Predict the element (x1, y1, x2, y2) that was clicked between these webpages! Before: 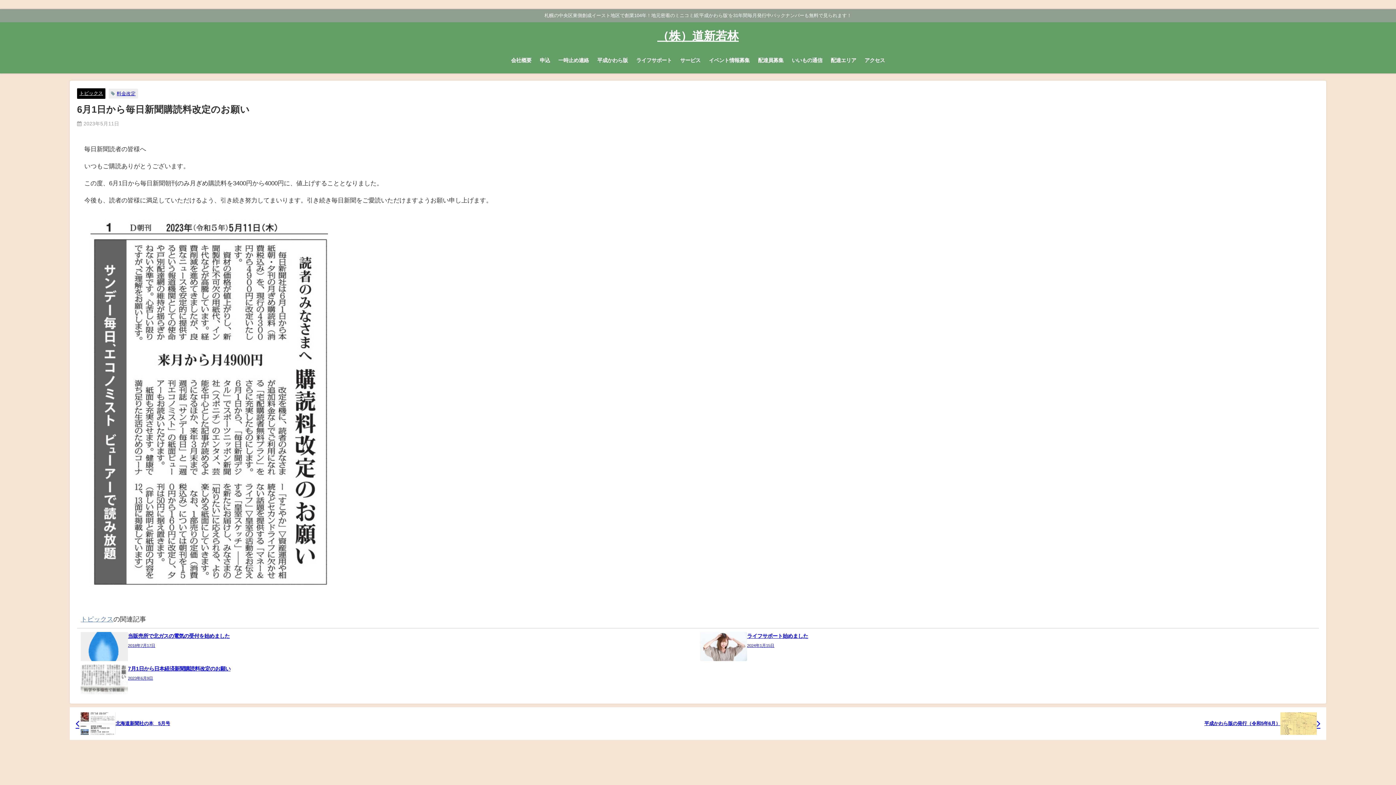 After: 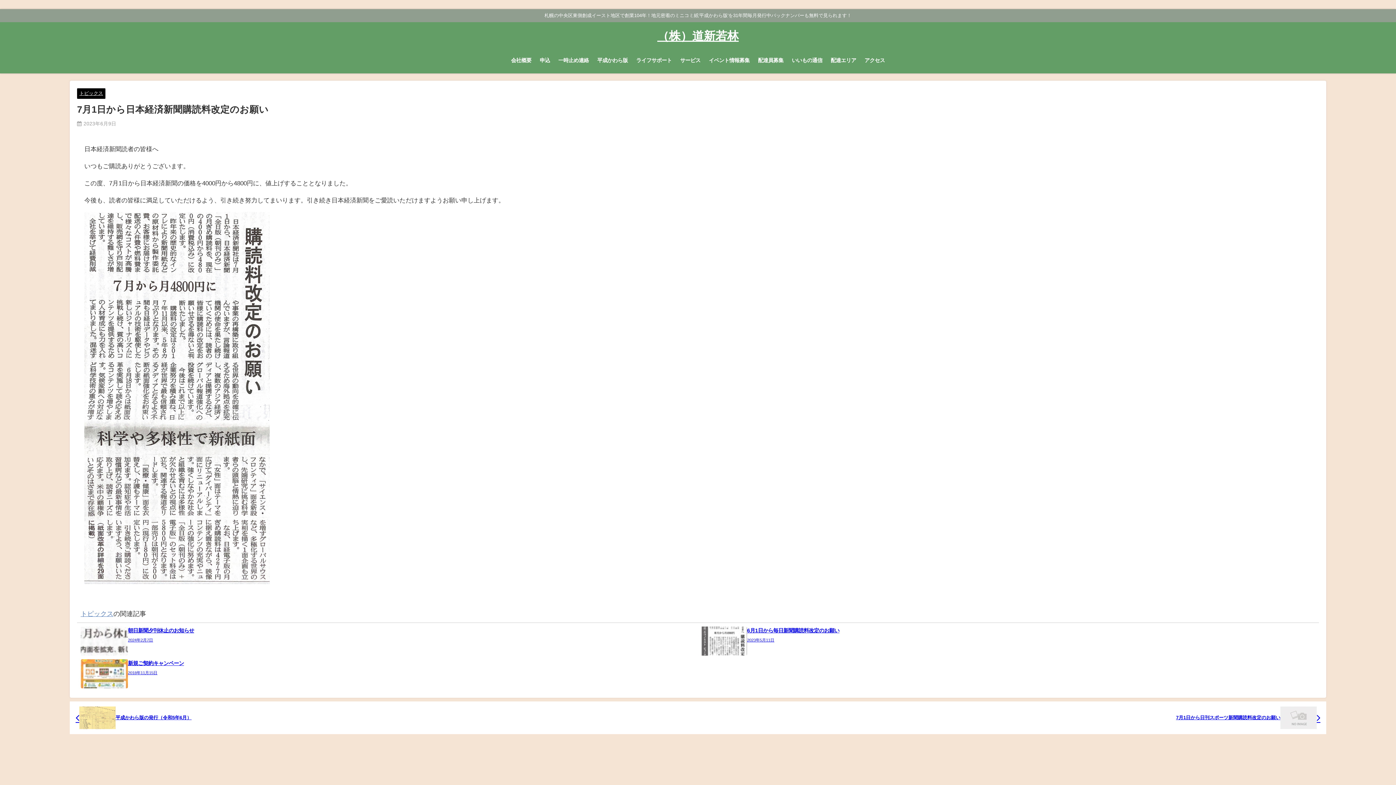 Action: label: 7月1日から日本経済新聞購読料改定のお願い
2023年6月9日 bbox: (80, 665, 696, 694)